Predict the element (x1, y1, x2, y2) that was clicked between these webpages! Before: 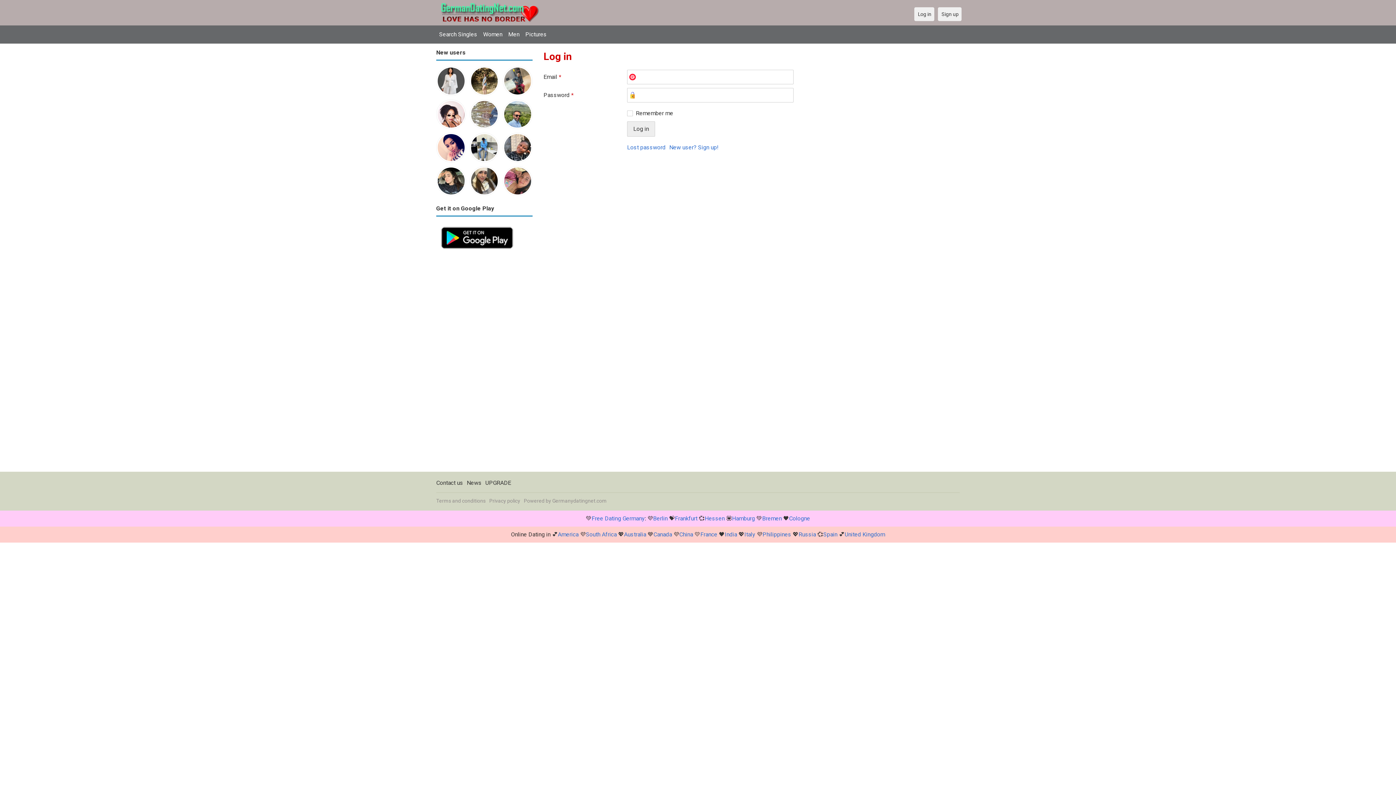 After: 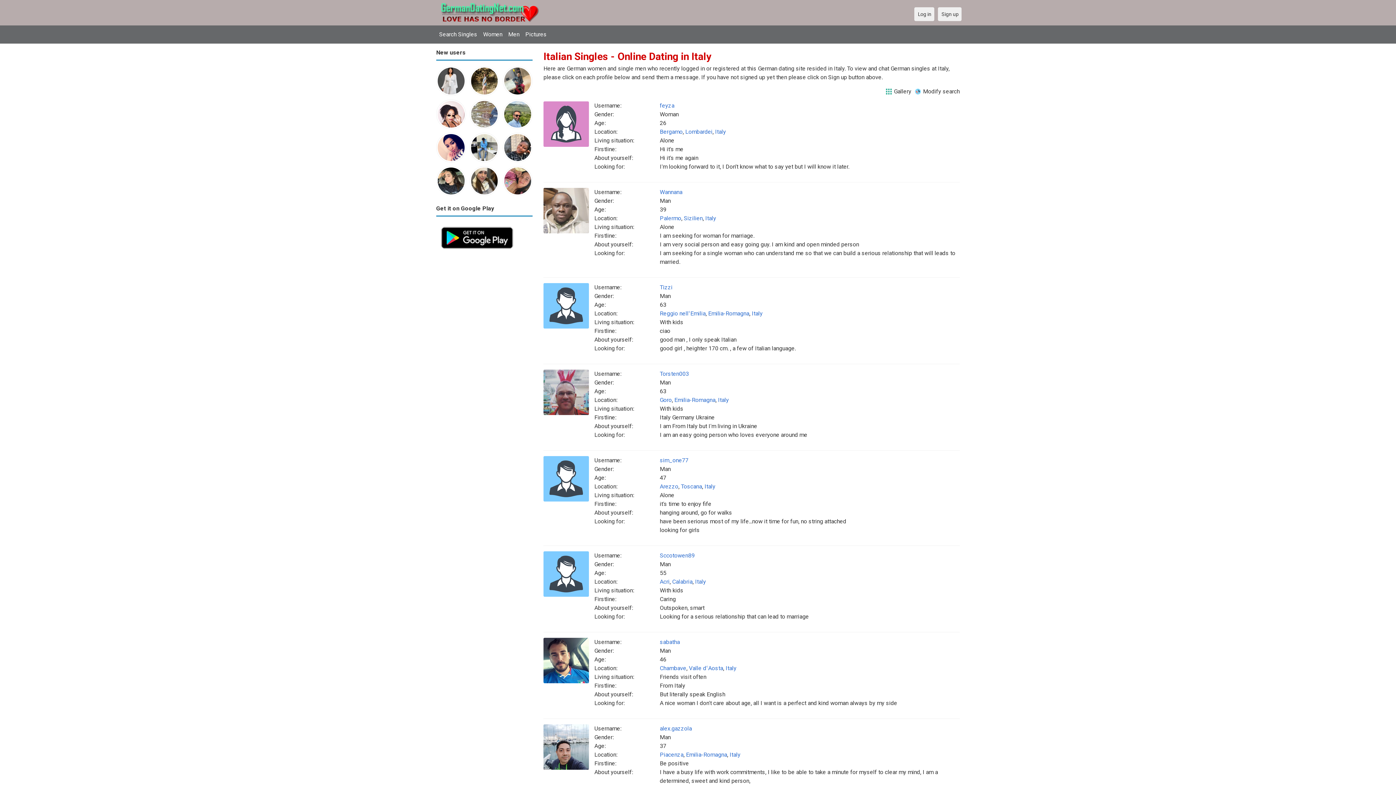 Action: label: Italy bbox: (744, 531, 755, 538)